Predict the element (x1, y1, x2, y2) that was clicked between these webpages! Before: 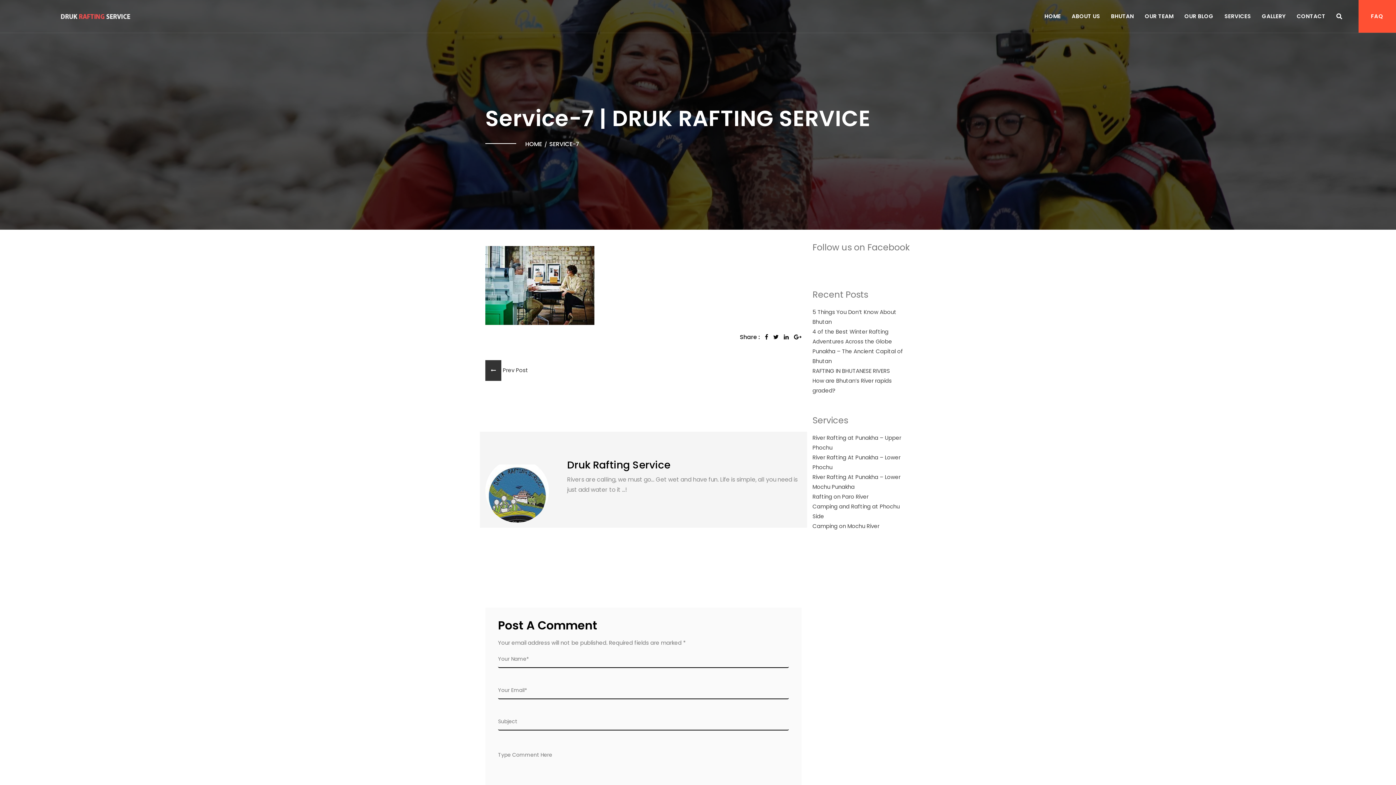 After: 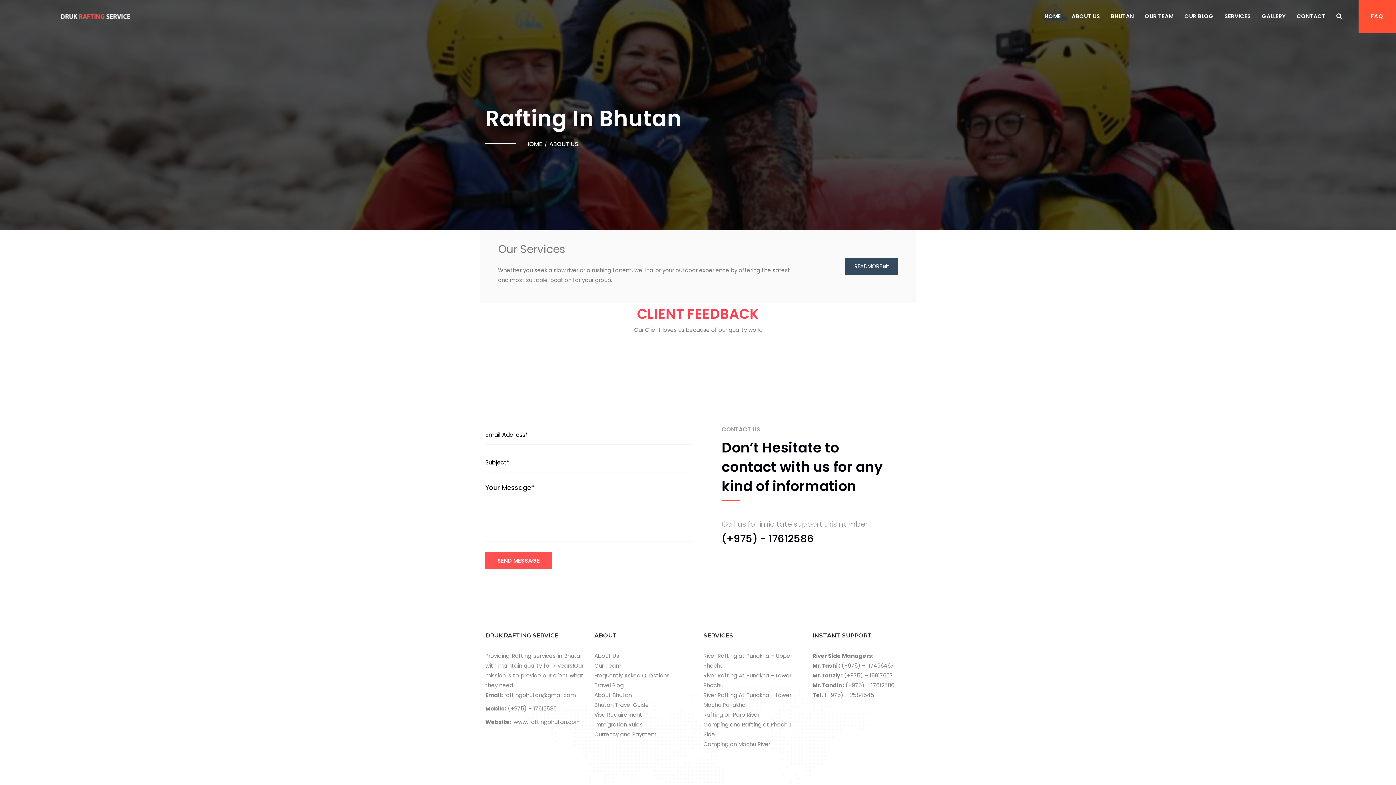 Action: bbox: (1072, 3, 1100, 29) label: ABOUT US